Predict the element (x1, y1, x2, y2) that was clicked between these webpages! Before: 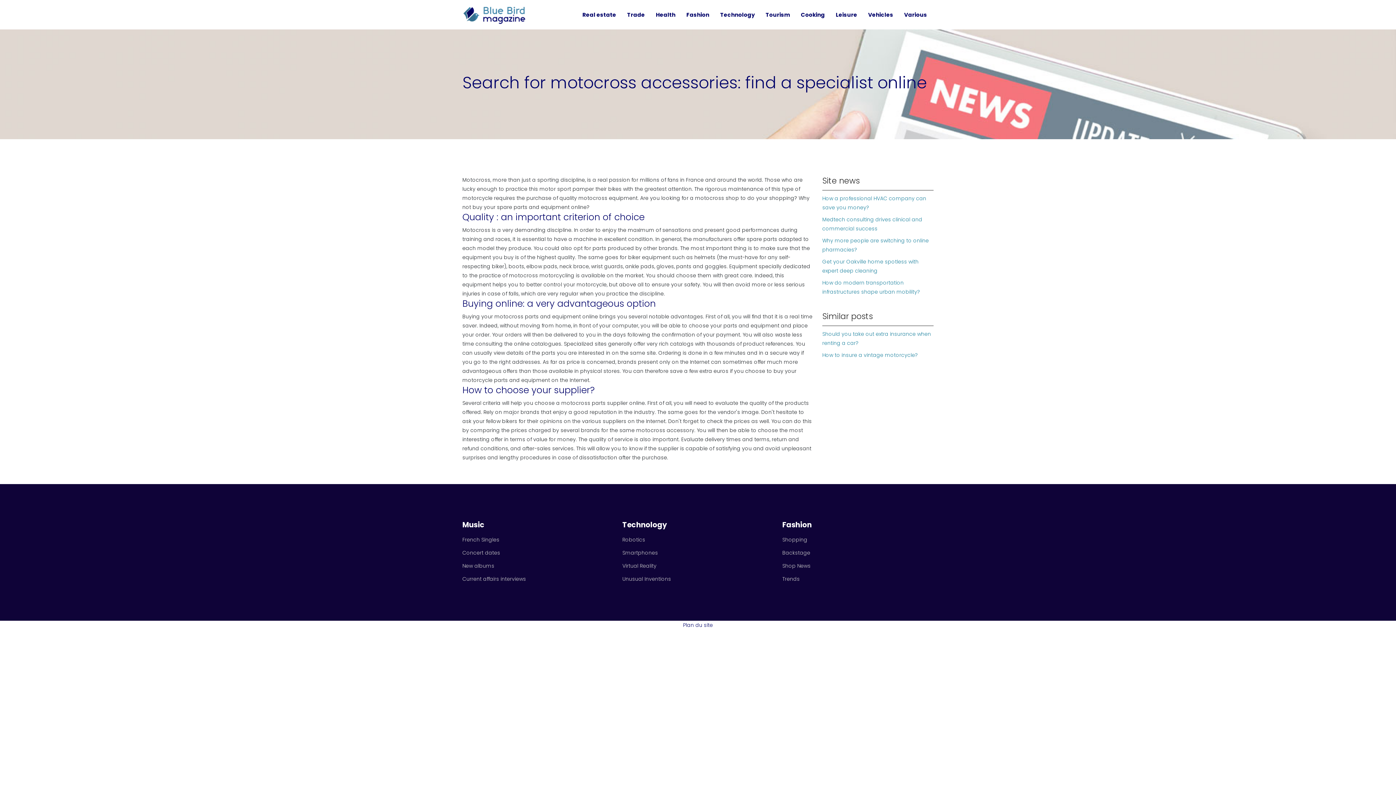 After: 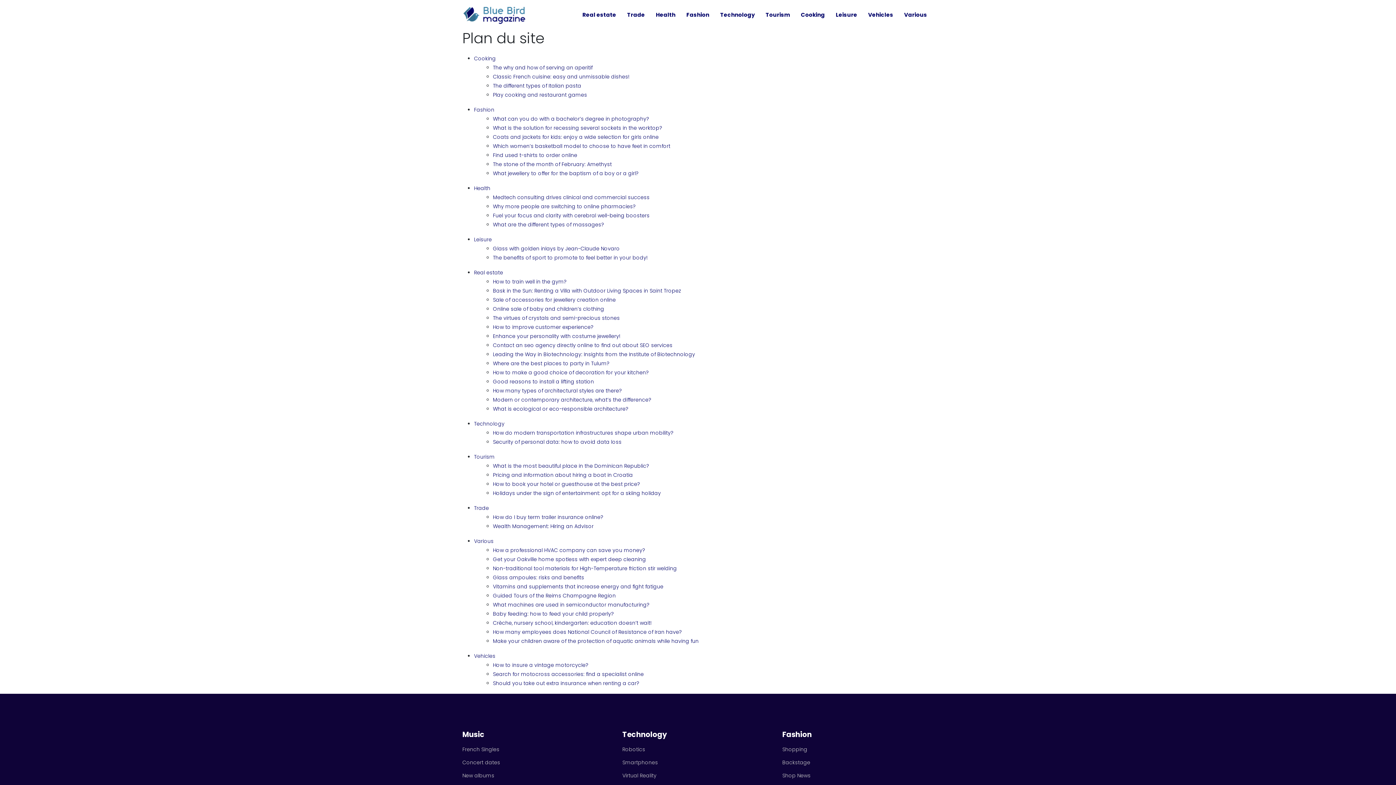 Action: label: Plan du site bbox: (683, 621, 713, 629)